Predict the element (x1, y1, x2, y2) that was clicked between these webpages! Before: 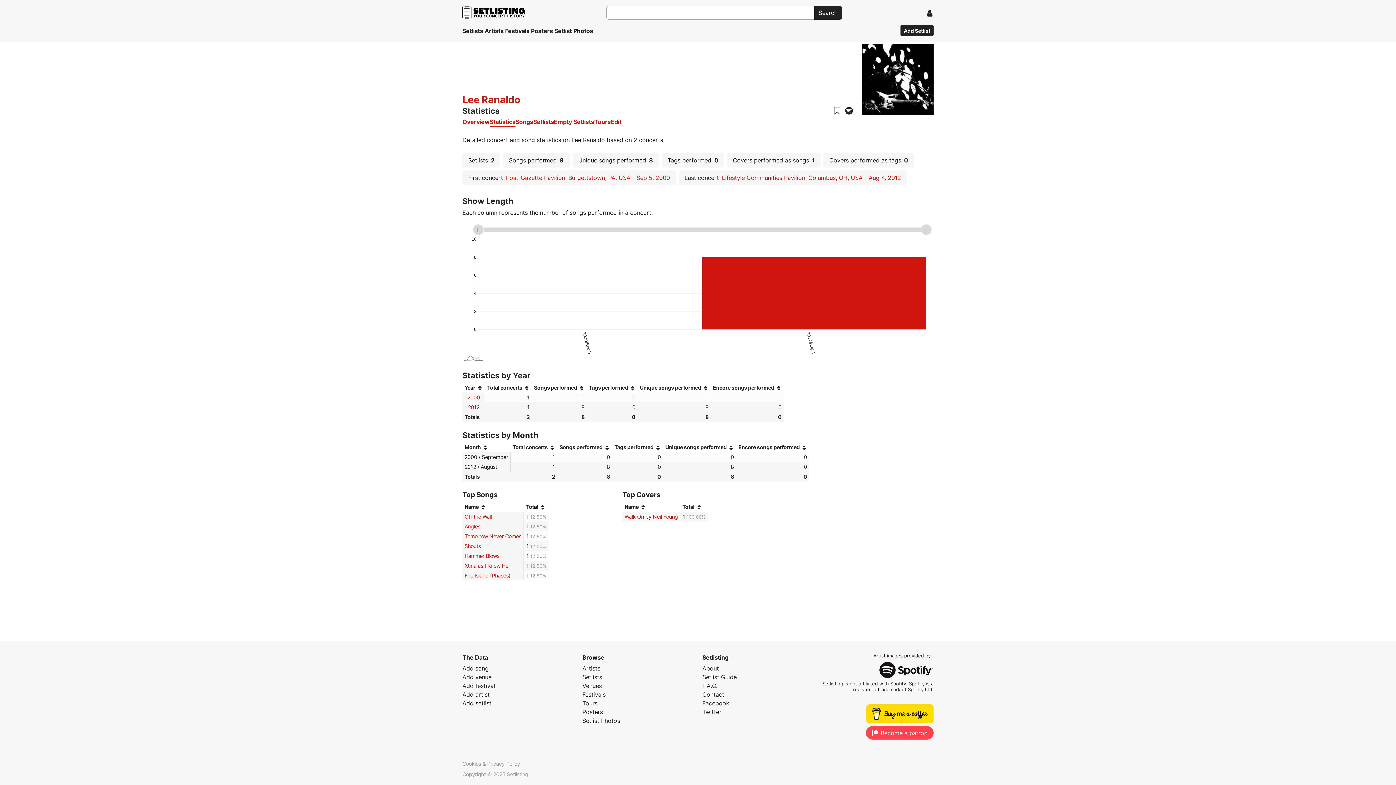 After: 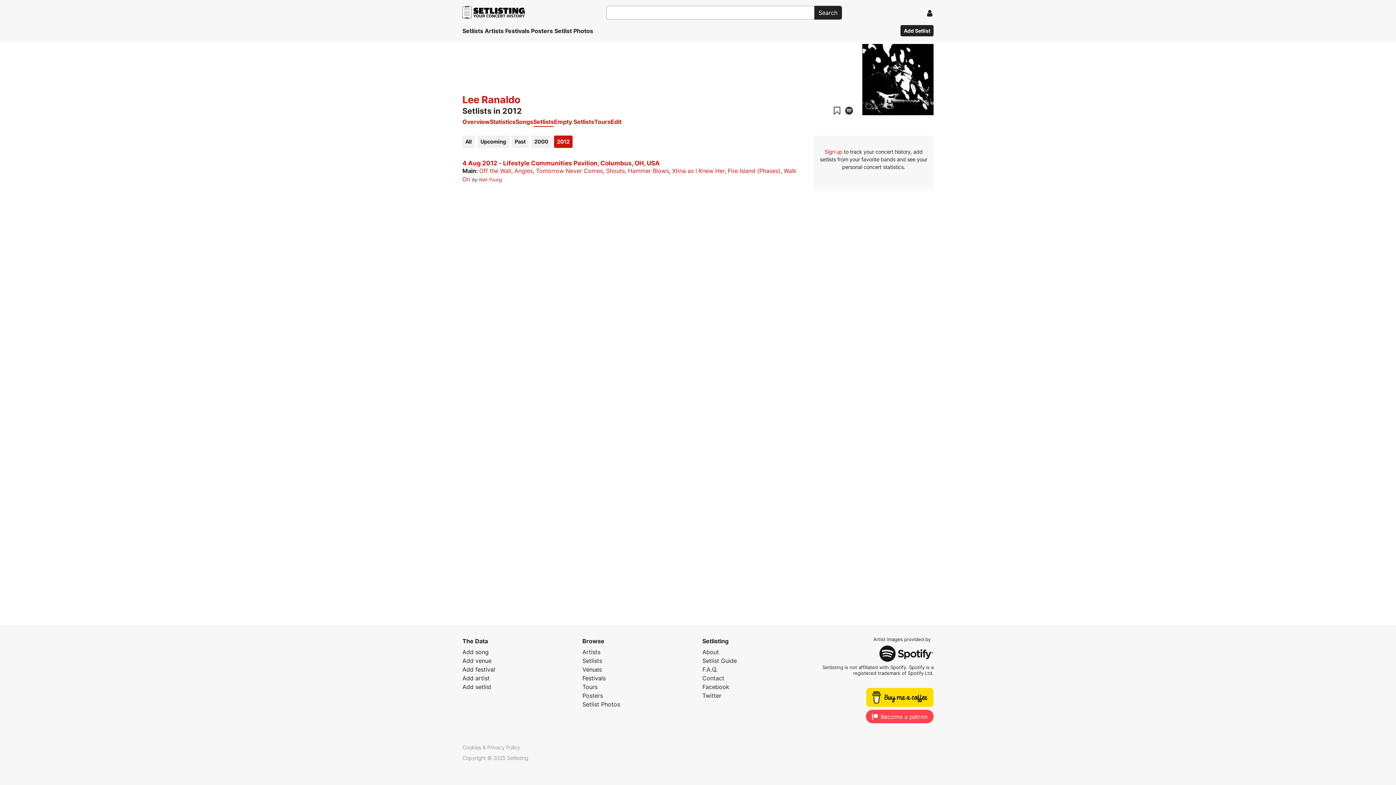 Action: bbox: (468, 404, 479, 410) label: 2012